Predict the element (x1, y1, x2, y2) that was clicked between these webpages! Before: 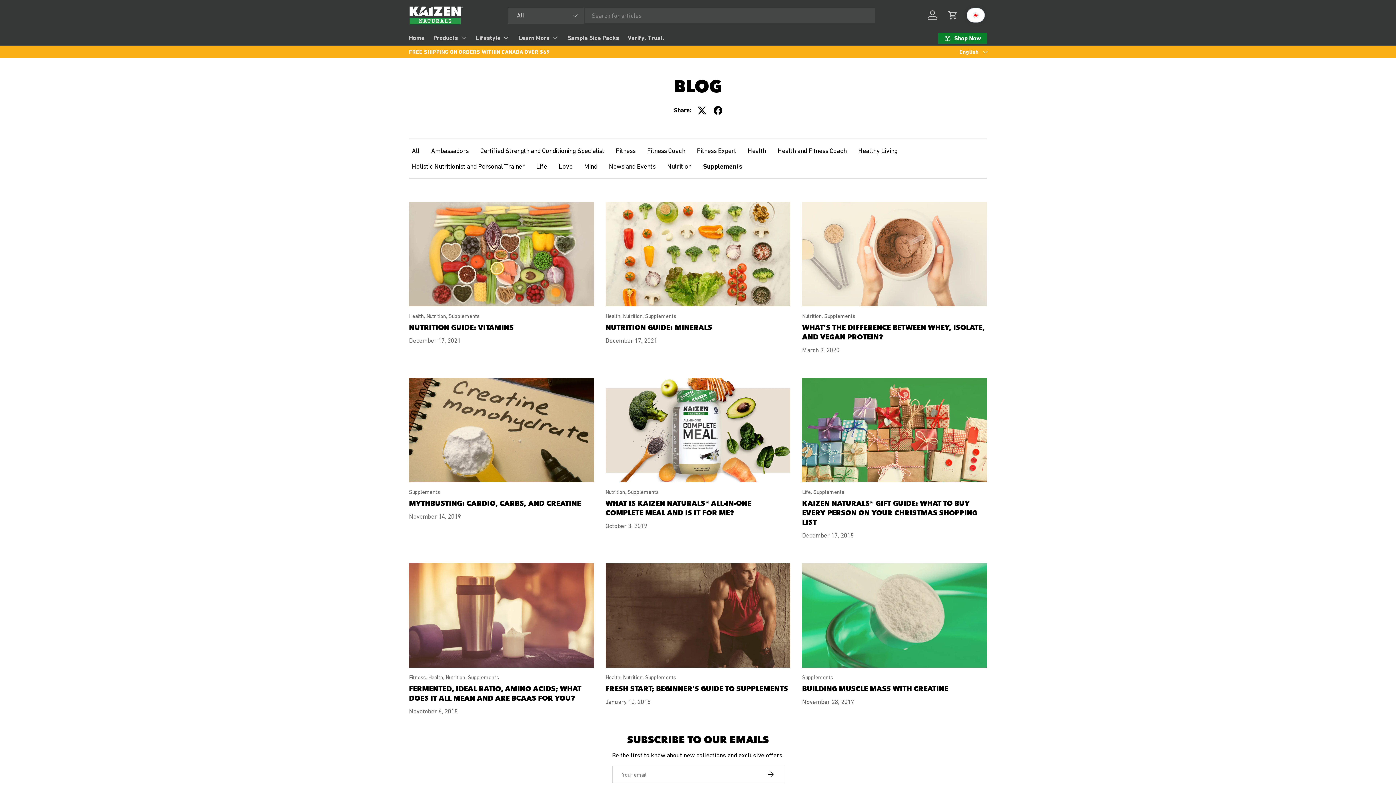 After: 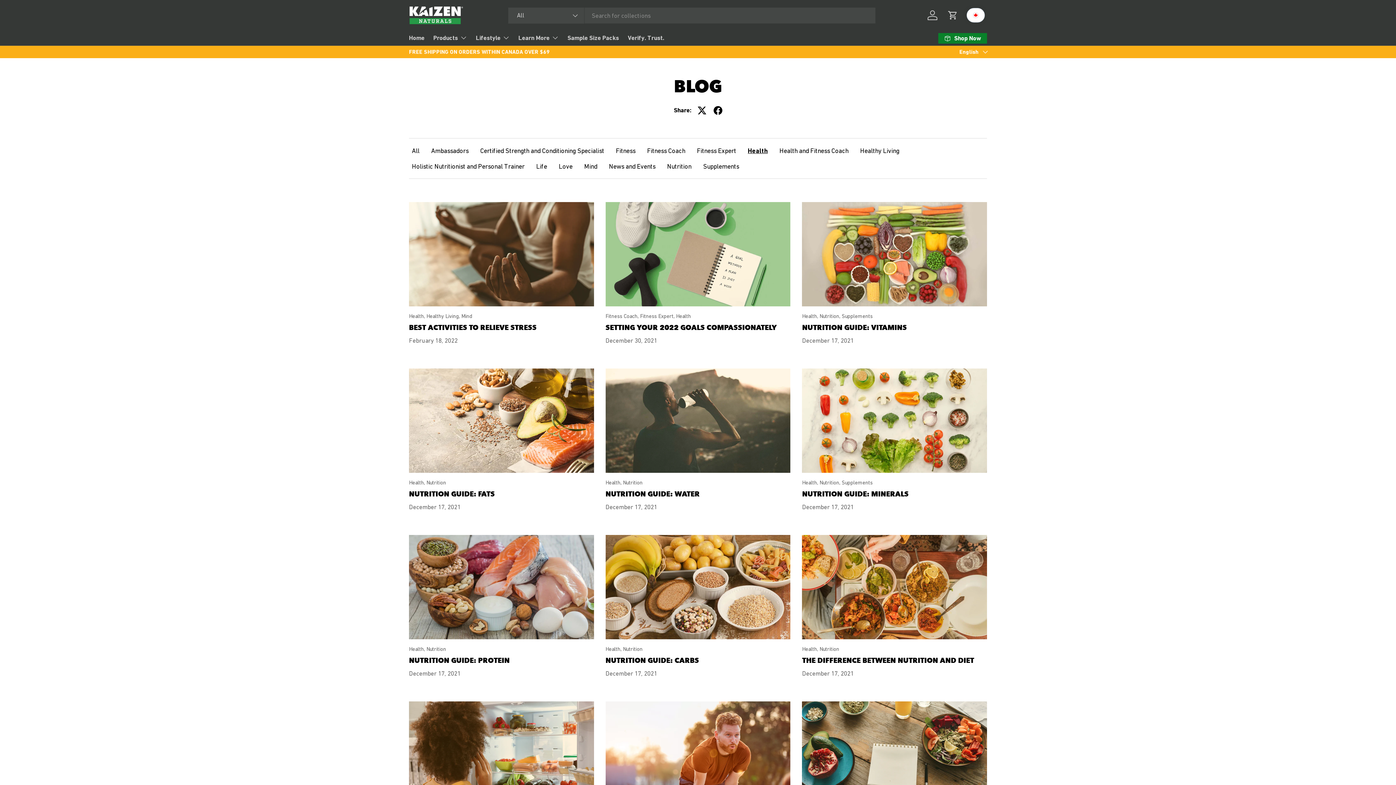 Action: bbox: (742, 142, 772, 158) label: Health